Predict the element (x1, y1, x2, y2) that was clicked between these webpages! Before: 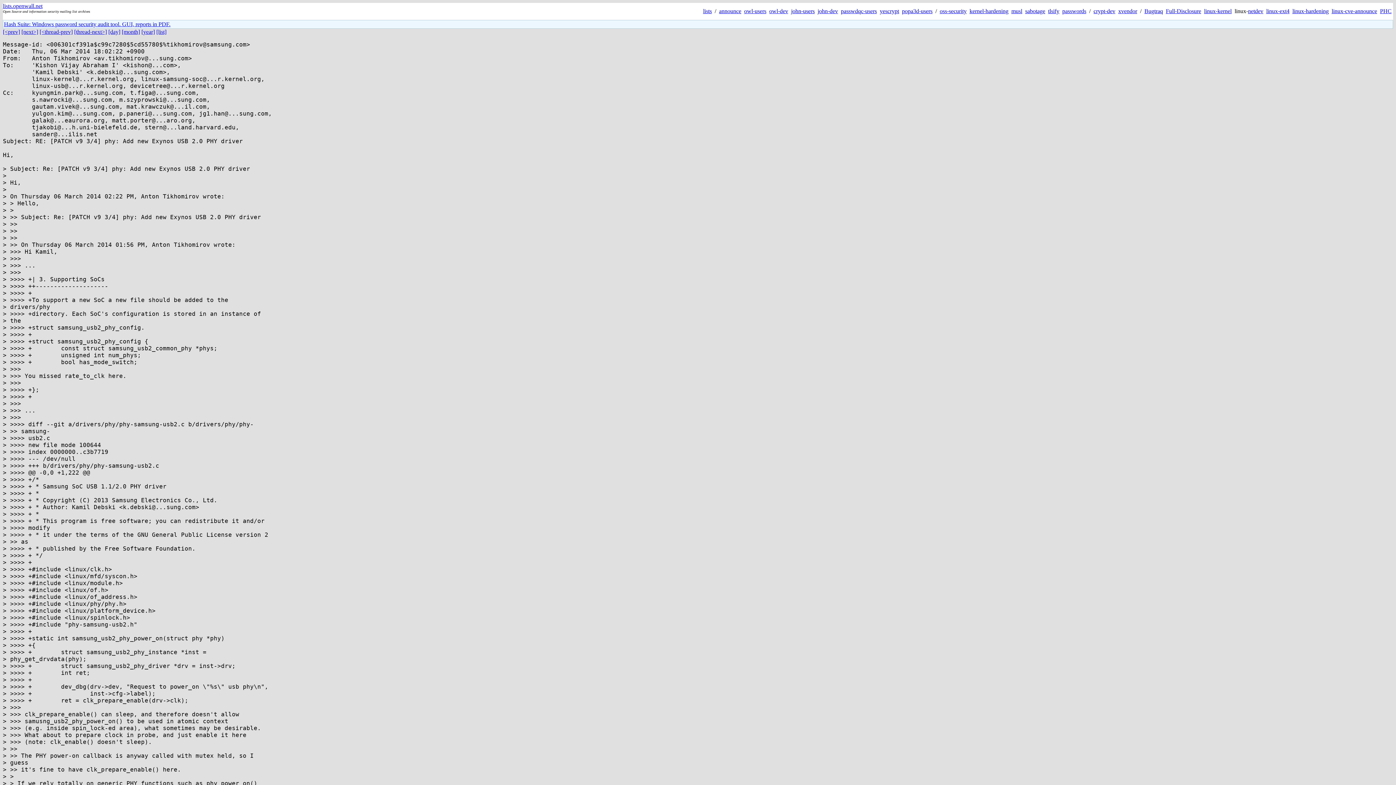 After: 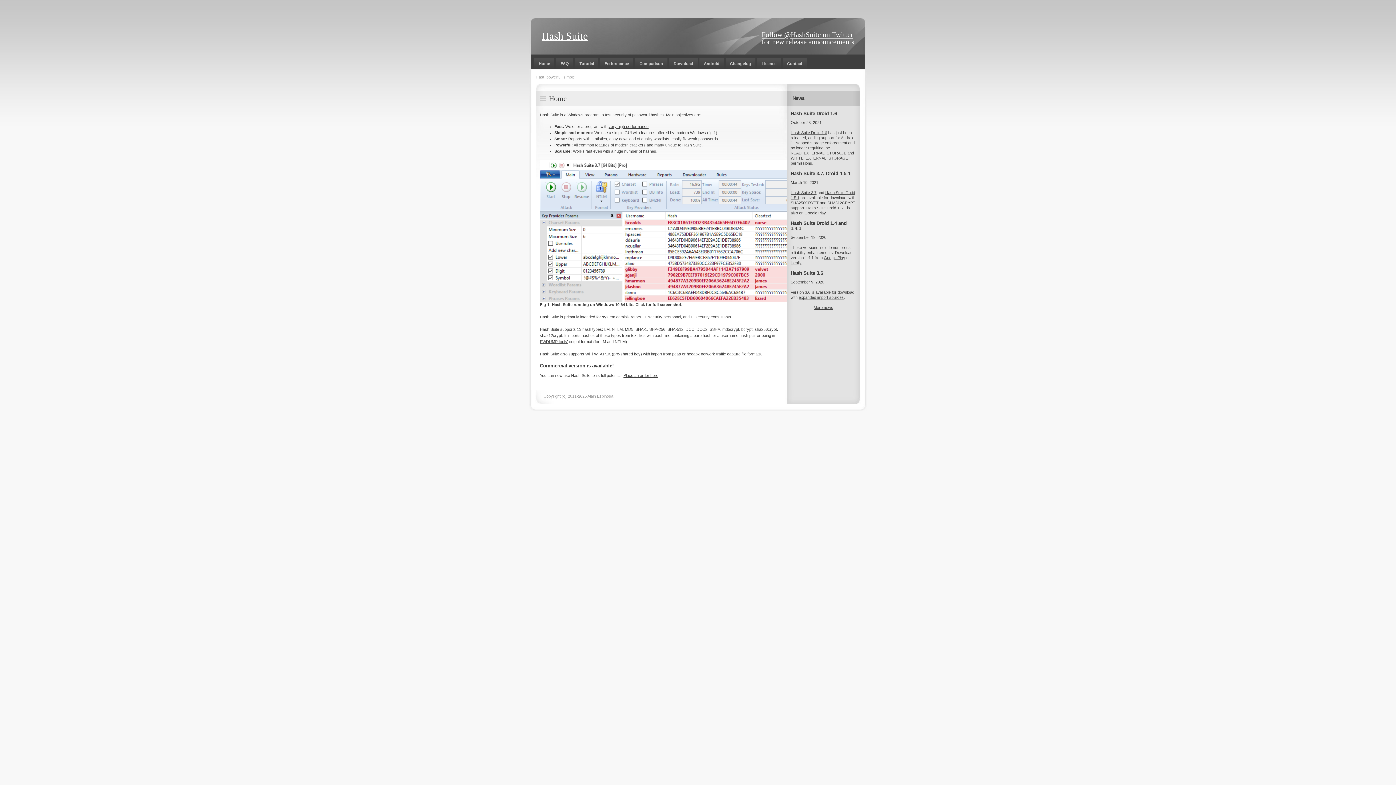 Action: label: Hash Suite: Windows password security audit tool. GUI, reports in PDF. bbox: (4, 21, 170, 27)